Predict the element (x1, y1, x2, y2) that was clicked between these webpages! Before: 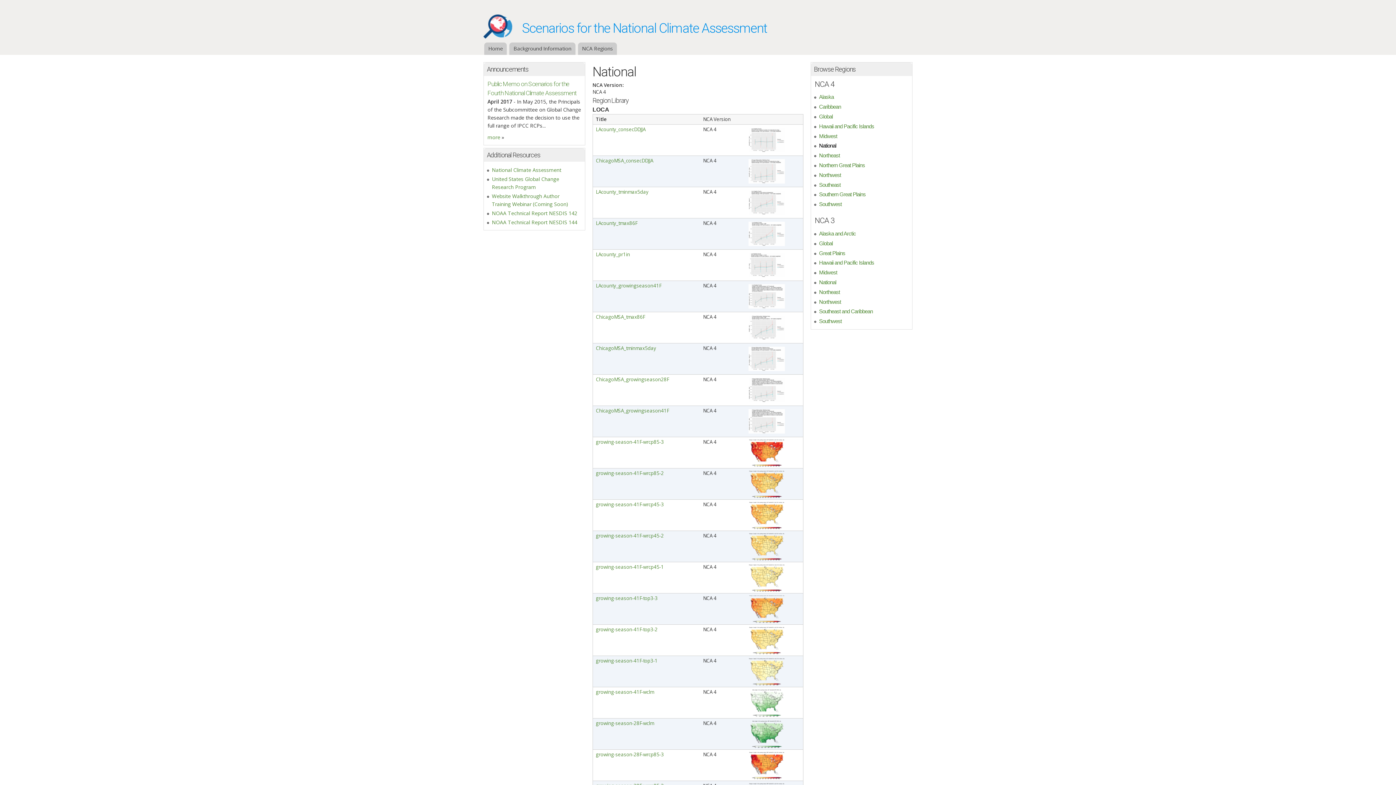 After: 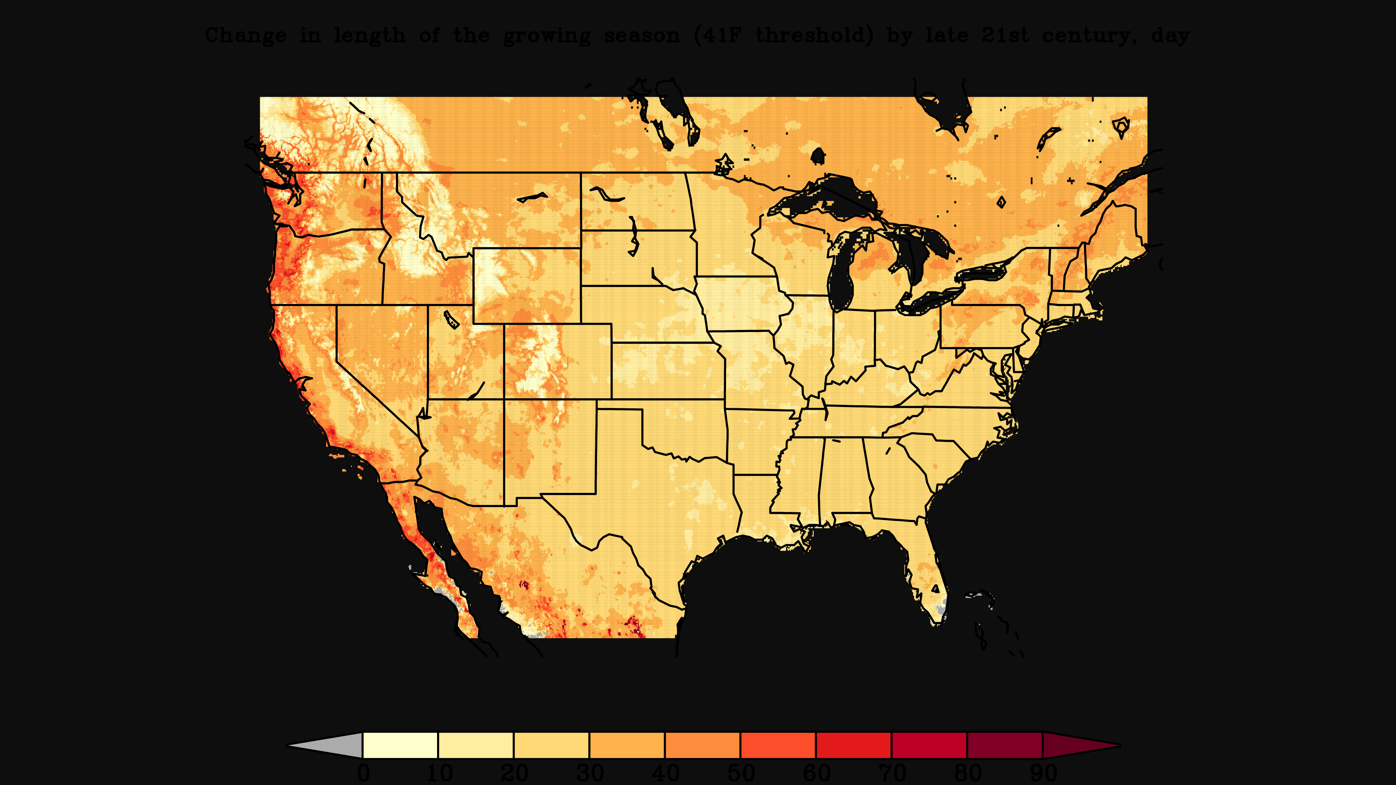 Action: bbox: (748, 522, 785, 528)